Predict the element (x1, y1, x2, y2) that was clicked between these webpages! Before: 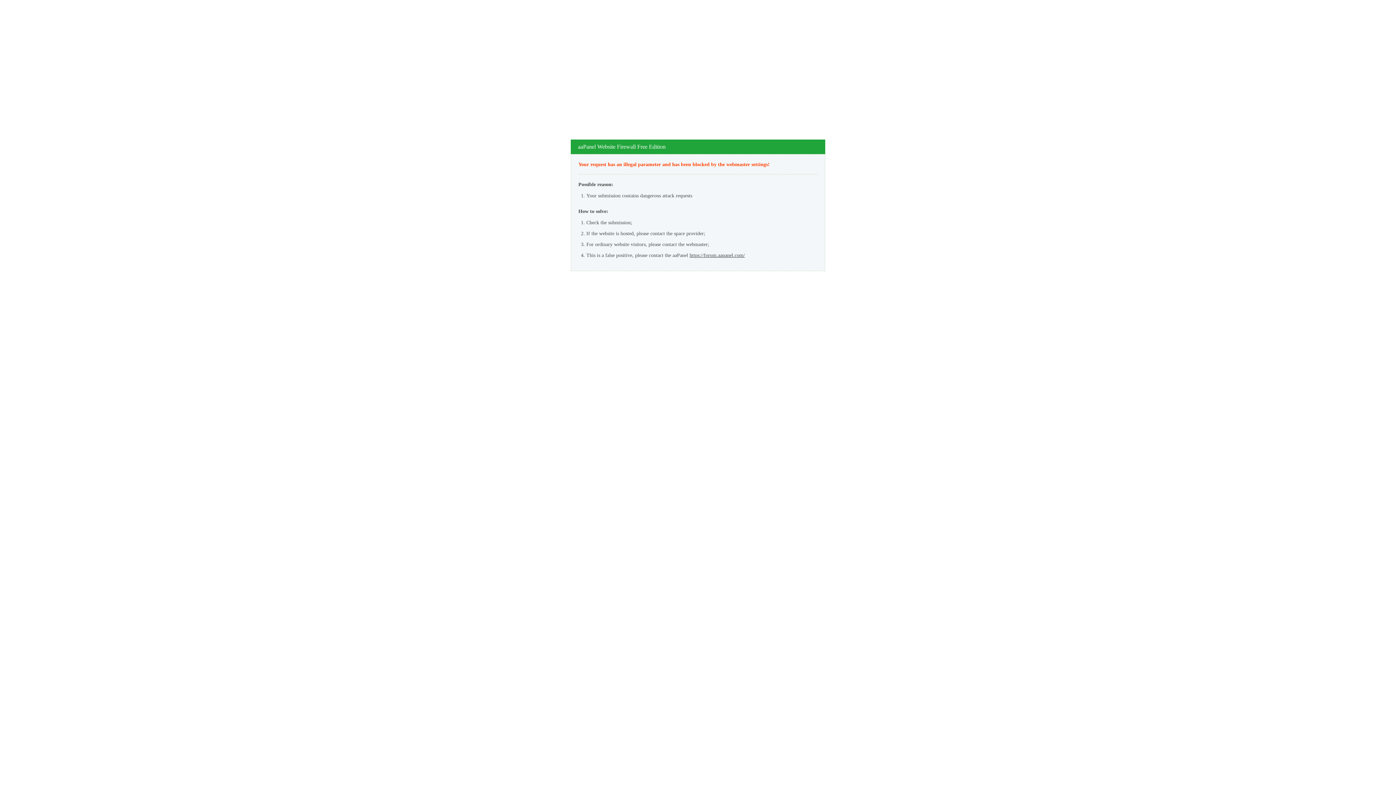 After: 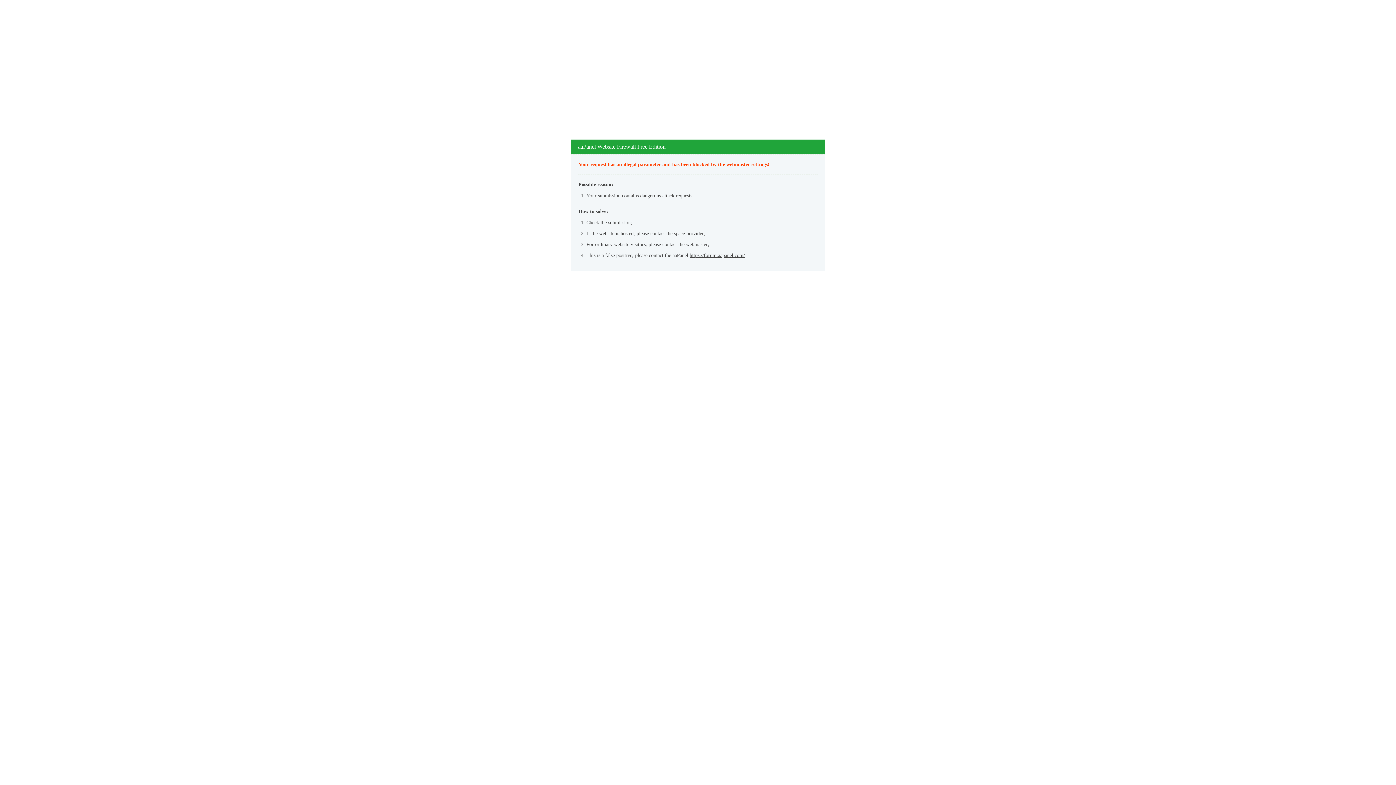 Action: label: https://forum.aapanel.com/ bbox: (689, 252, 745, 258)